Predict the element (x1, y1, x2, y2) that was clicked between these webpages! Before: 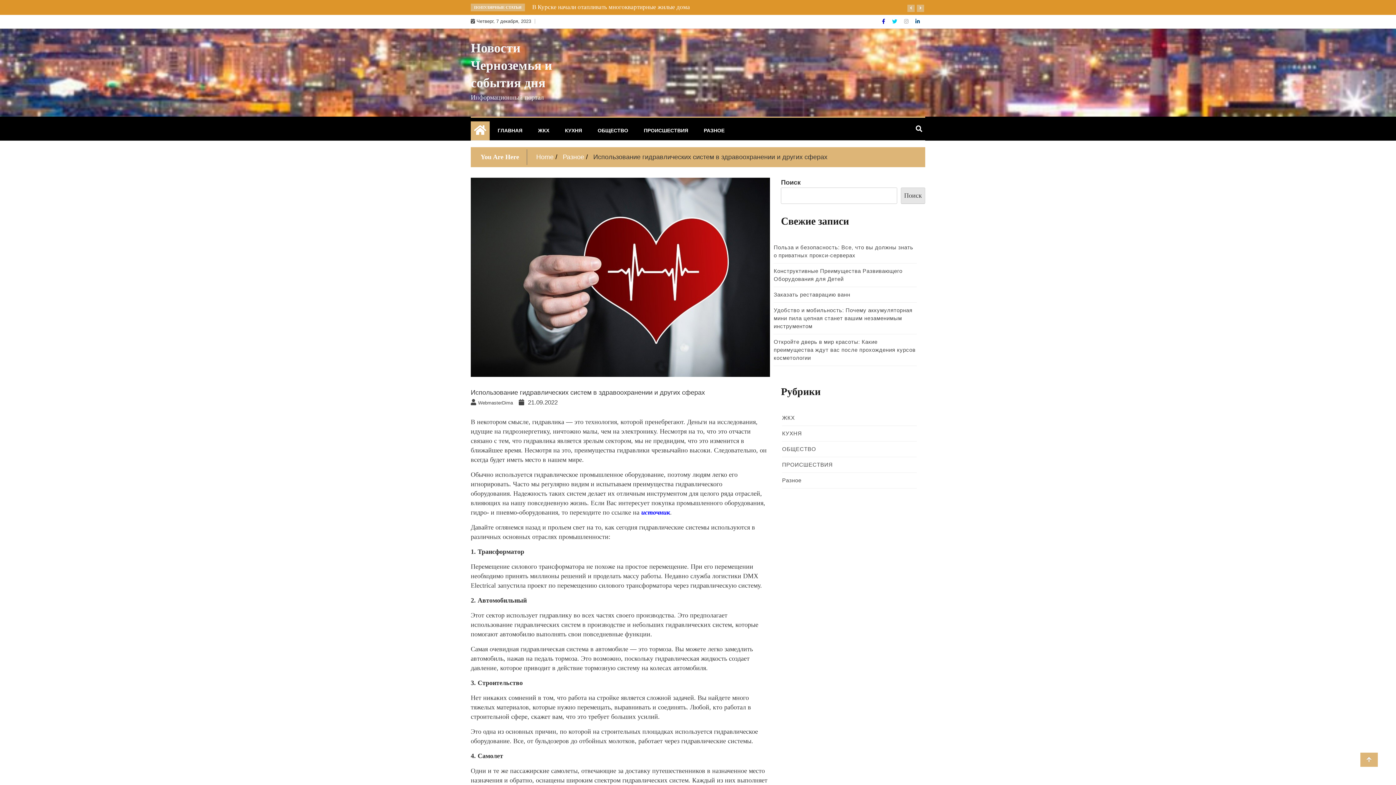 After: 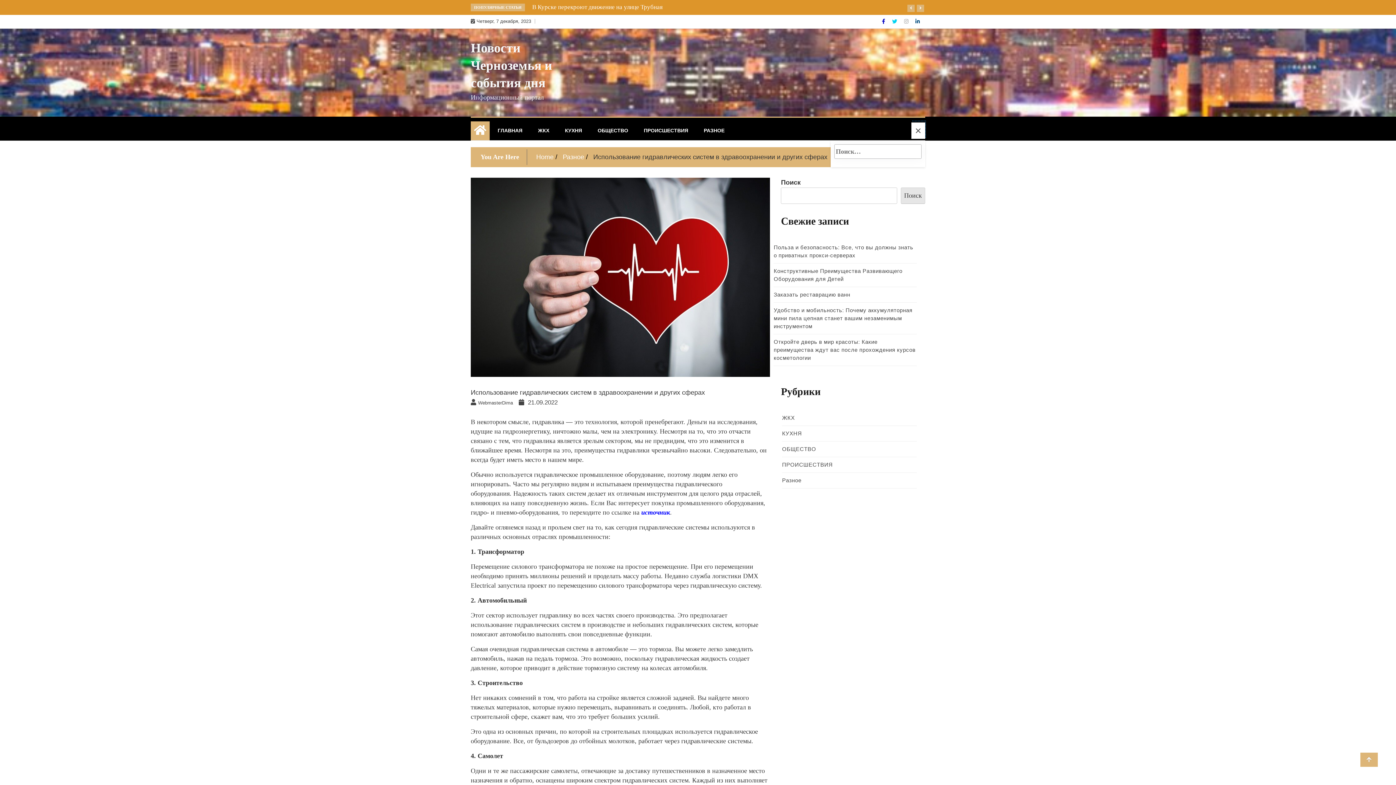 Action: bbox: (913, 121, 925, 136)